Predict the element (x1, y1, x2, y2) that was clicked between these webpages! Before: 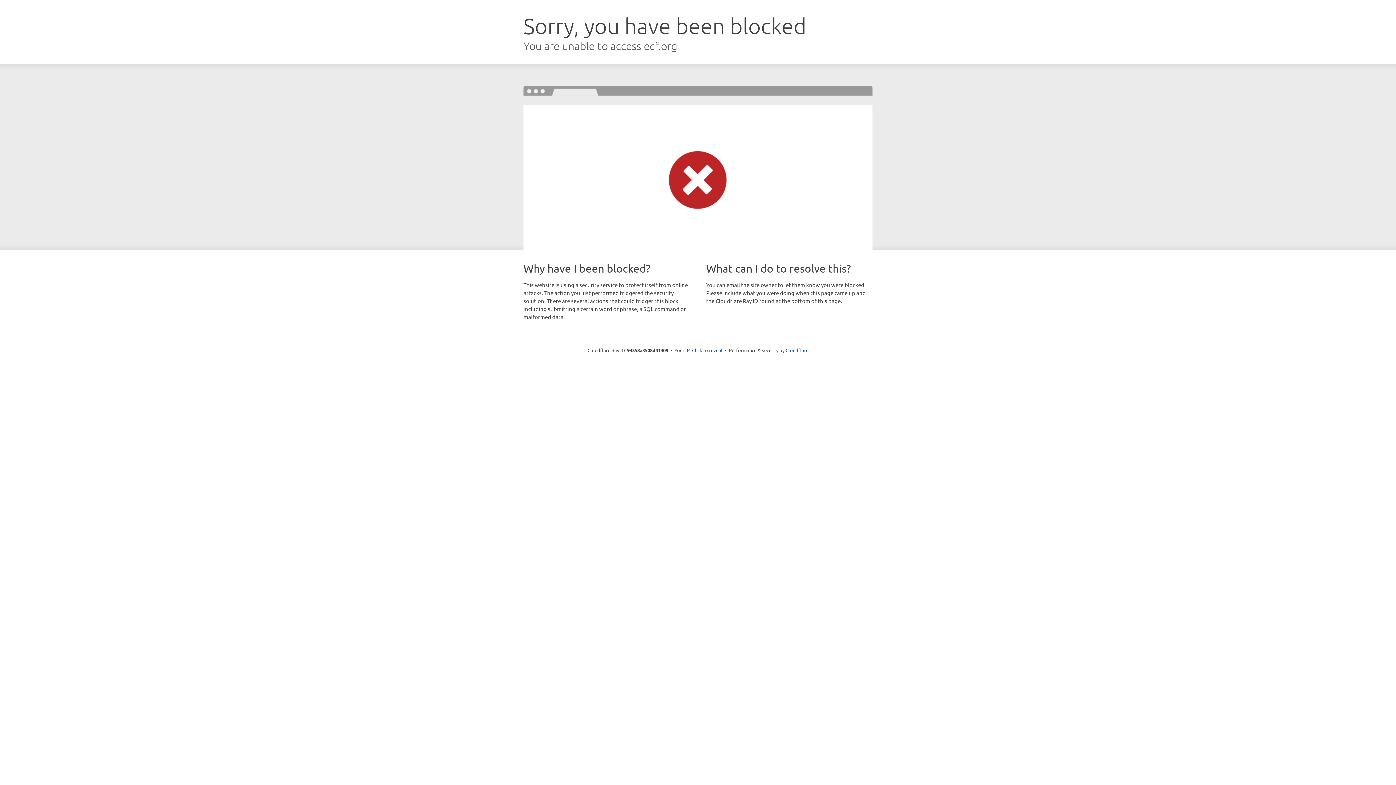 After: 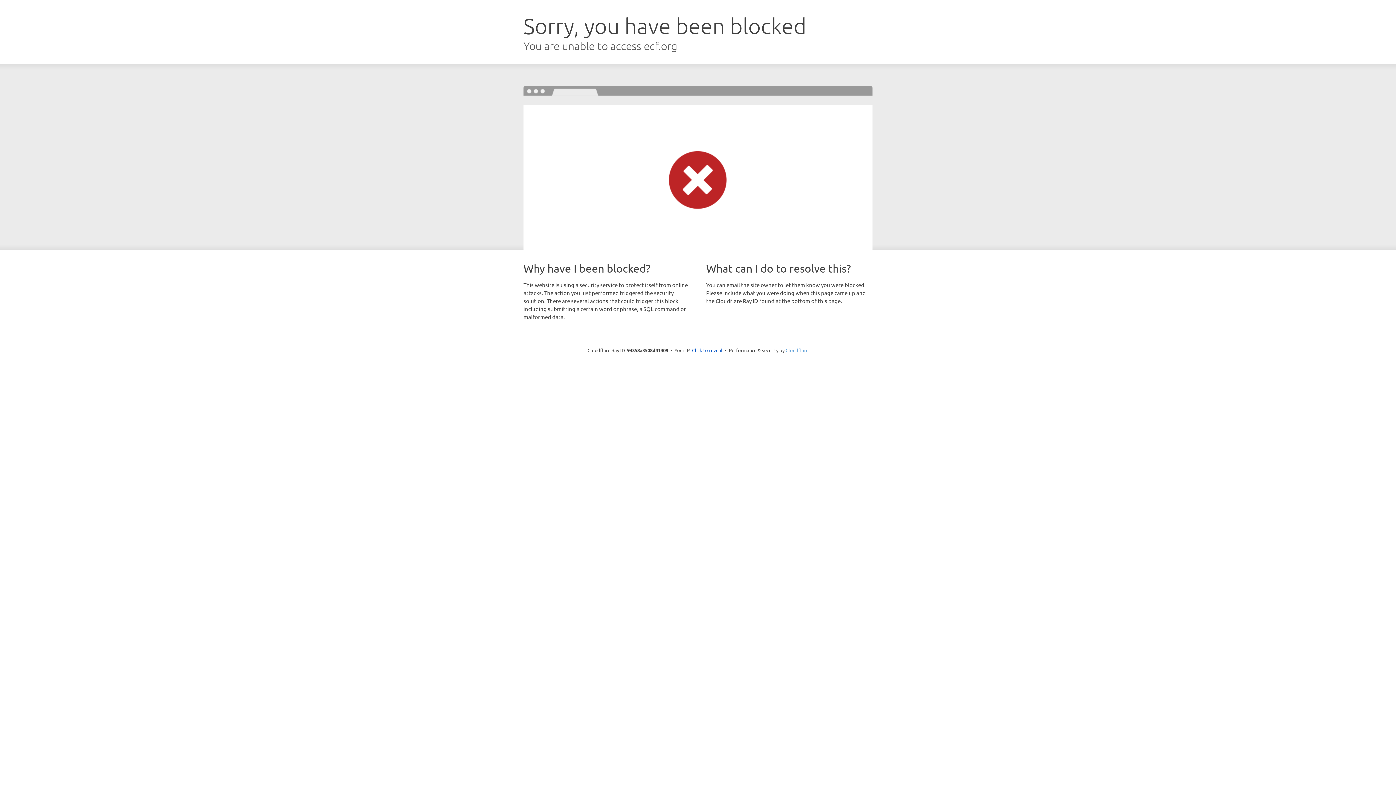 Action: bbox: (785, 347, 808, 353) label: Cloudflare